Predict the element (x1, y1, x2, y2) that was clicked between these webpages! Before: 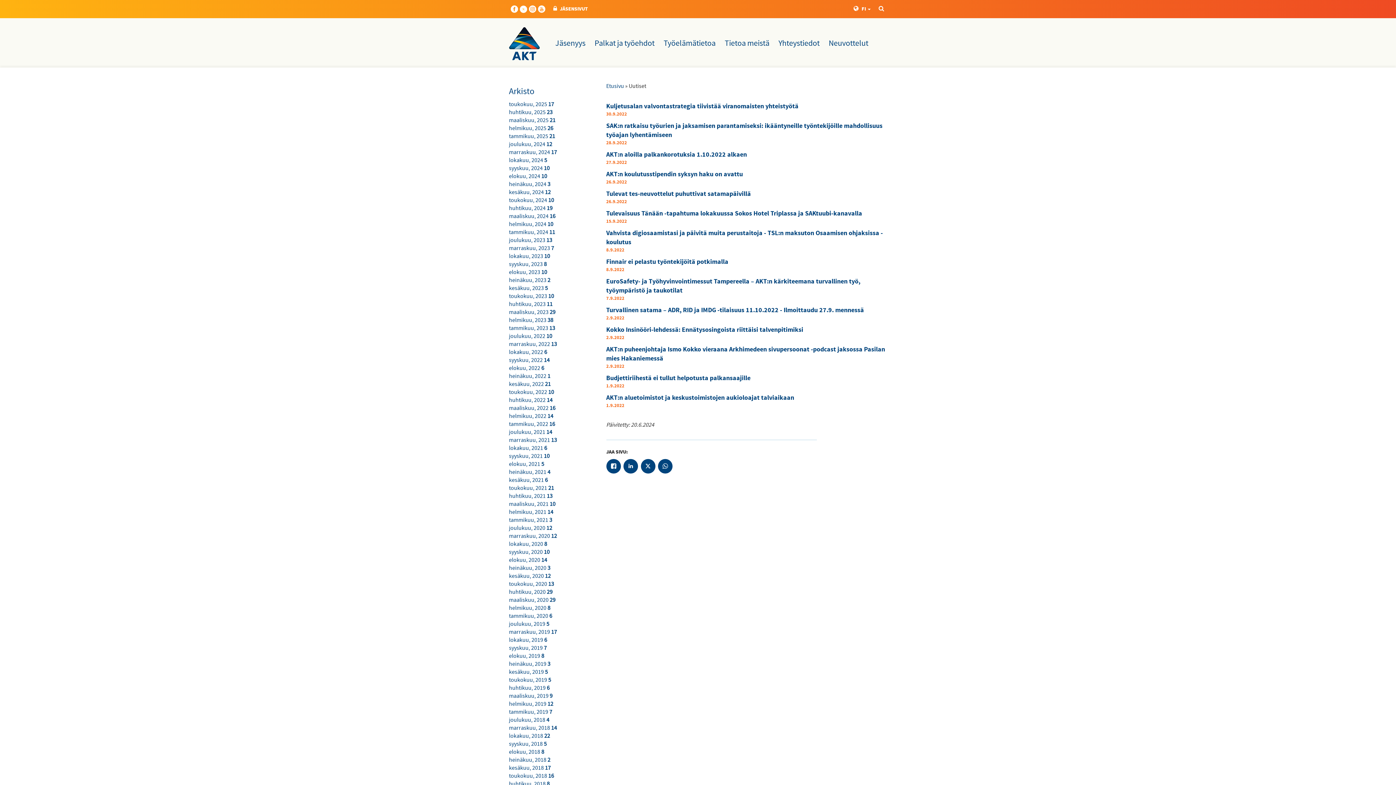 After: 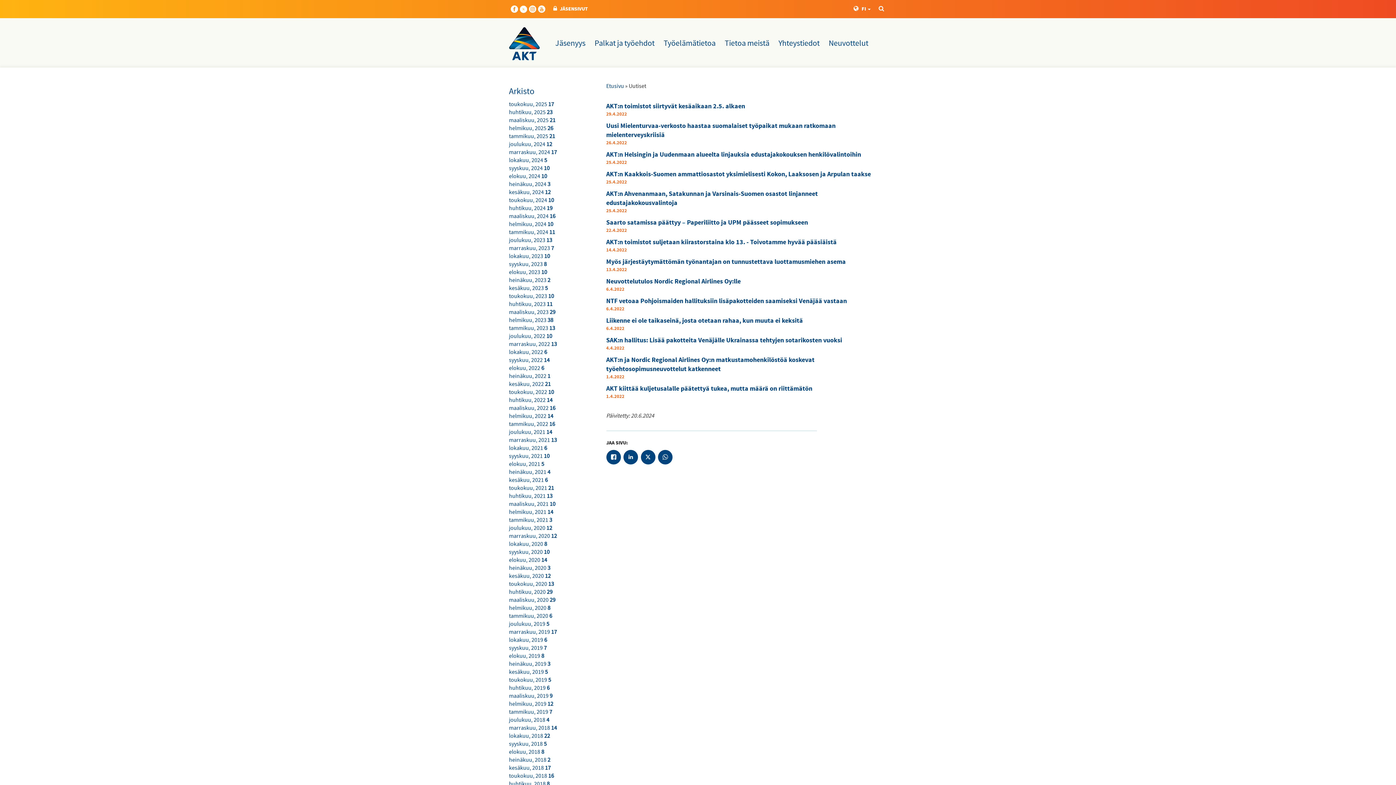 Action: bbox: (509, 396, 552, 403) label: huhtikuu, 2022 14